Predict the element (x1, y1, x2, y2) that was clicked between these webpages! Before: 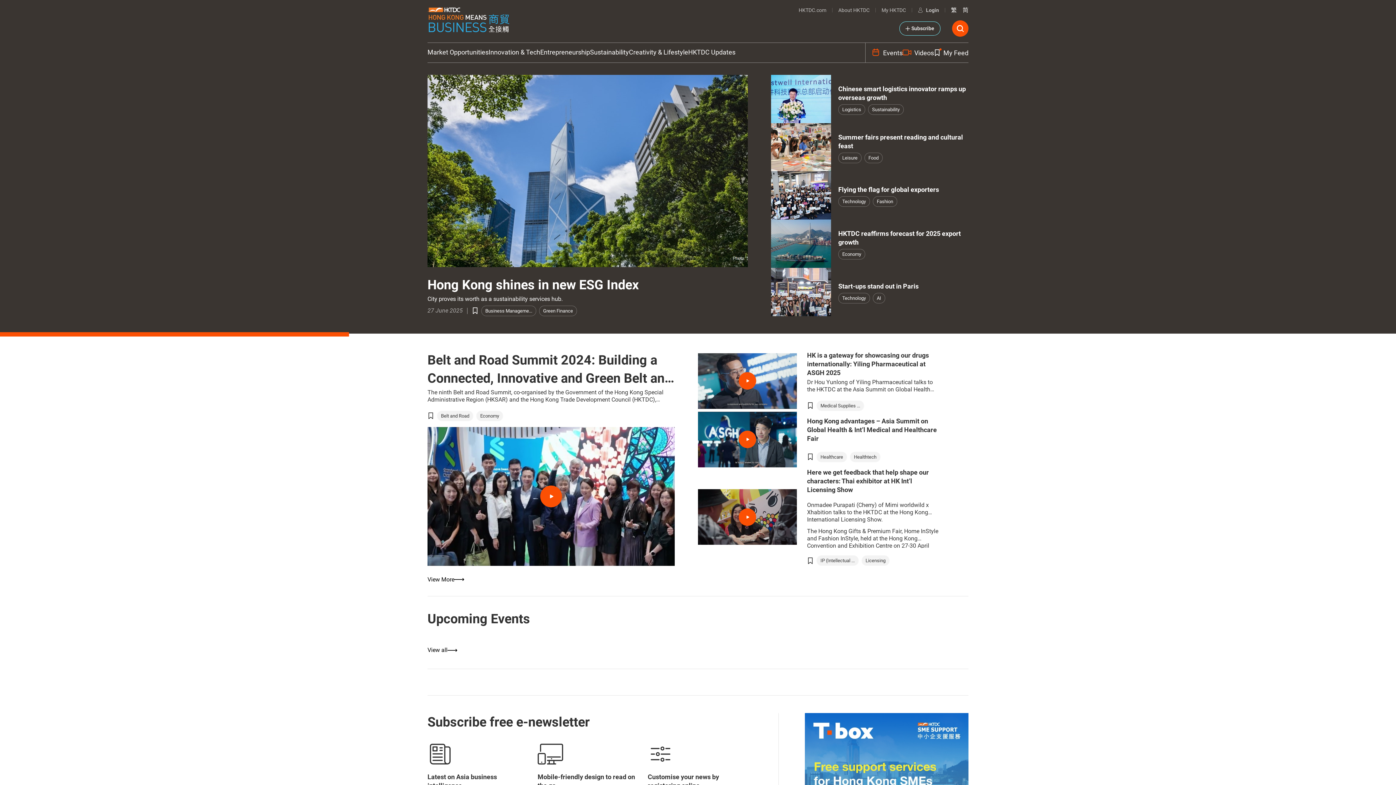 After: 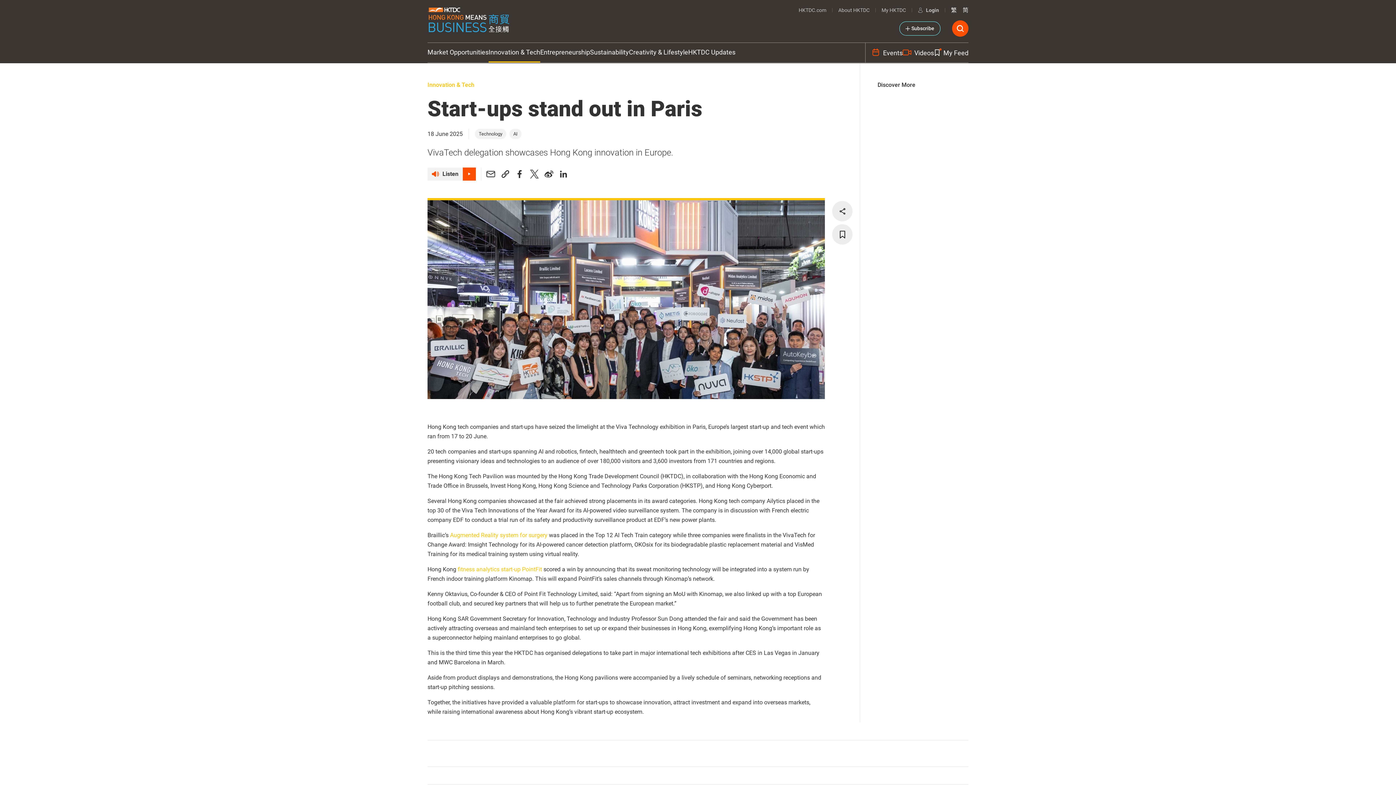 Action: bbox: (835, 280, 968, 290) label: Start-ups stand out in Paris